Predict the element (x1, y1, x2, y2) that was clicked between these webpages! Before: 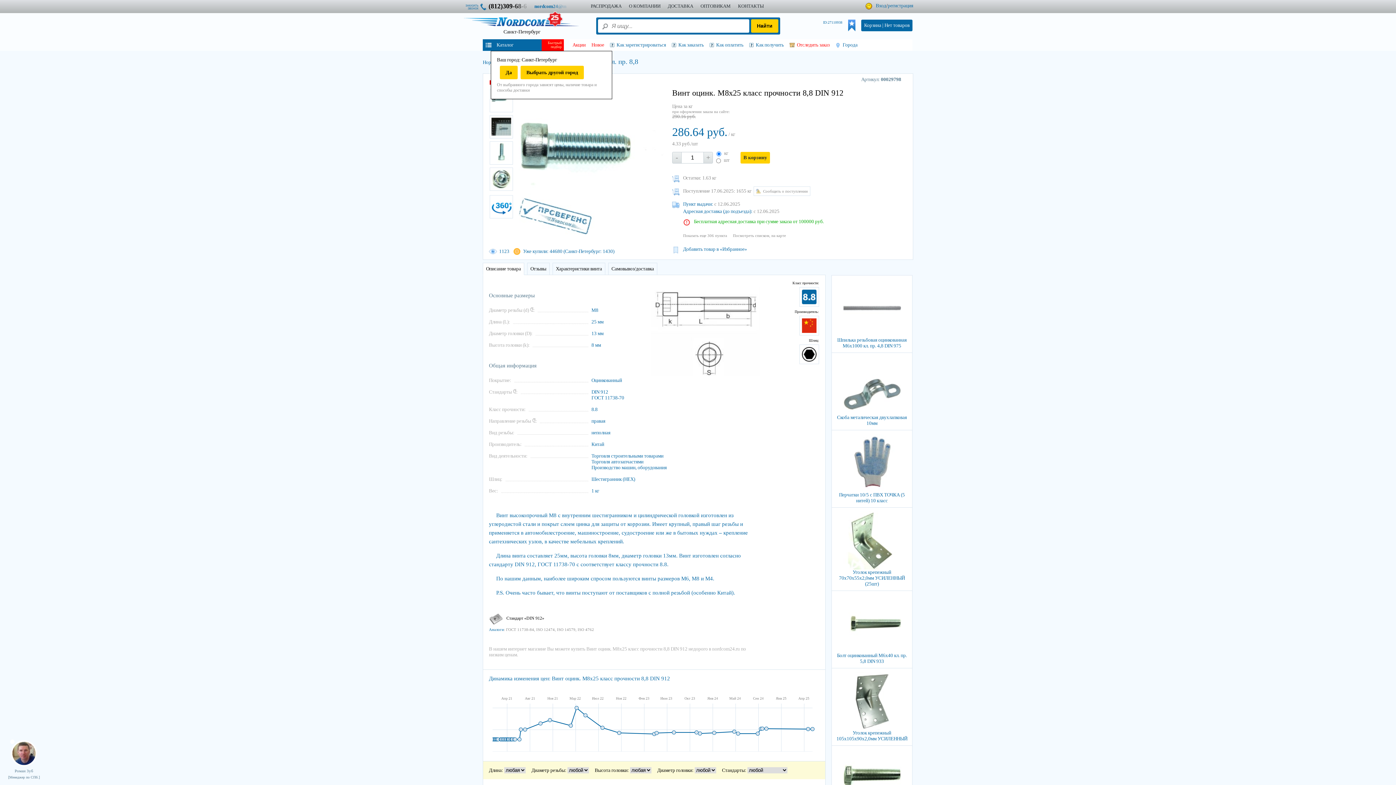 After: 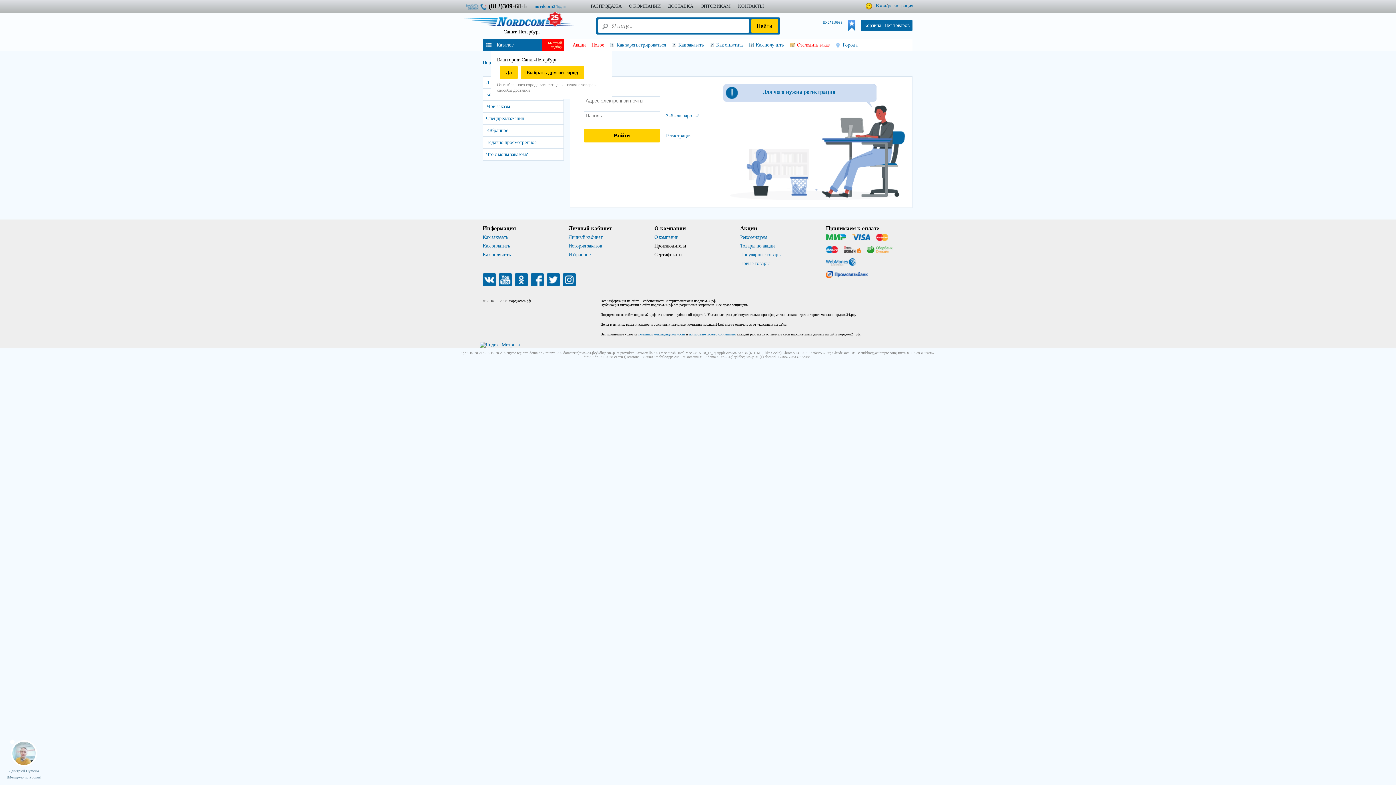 Action: label: Вход bbox: (876, 2, 886, 8)